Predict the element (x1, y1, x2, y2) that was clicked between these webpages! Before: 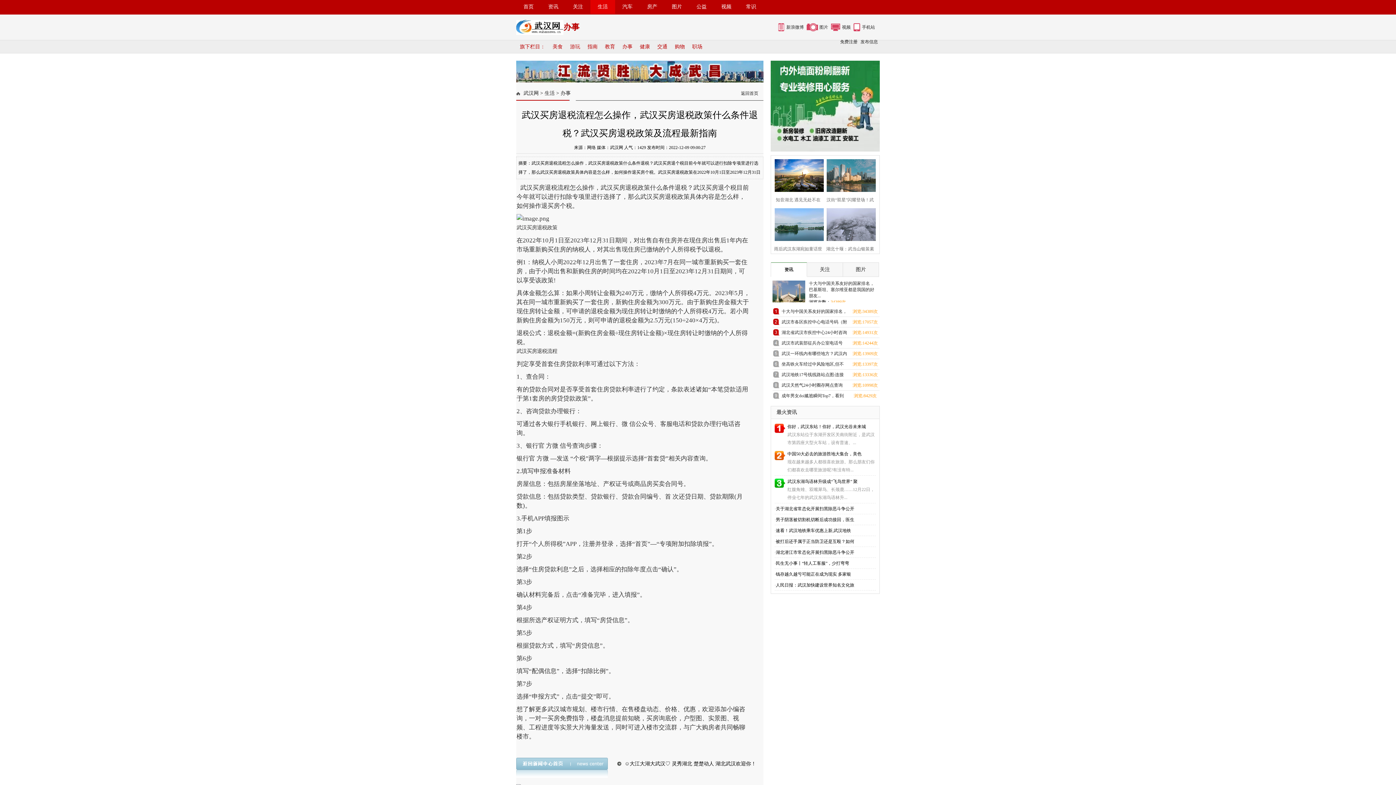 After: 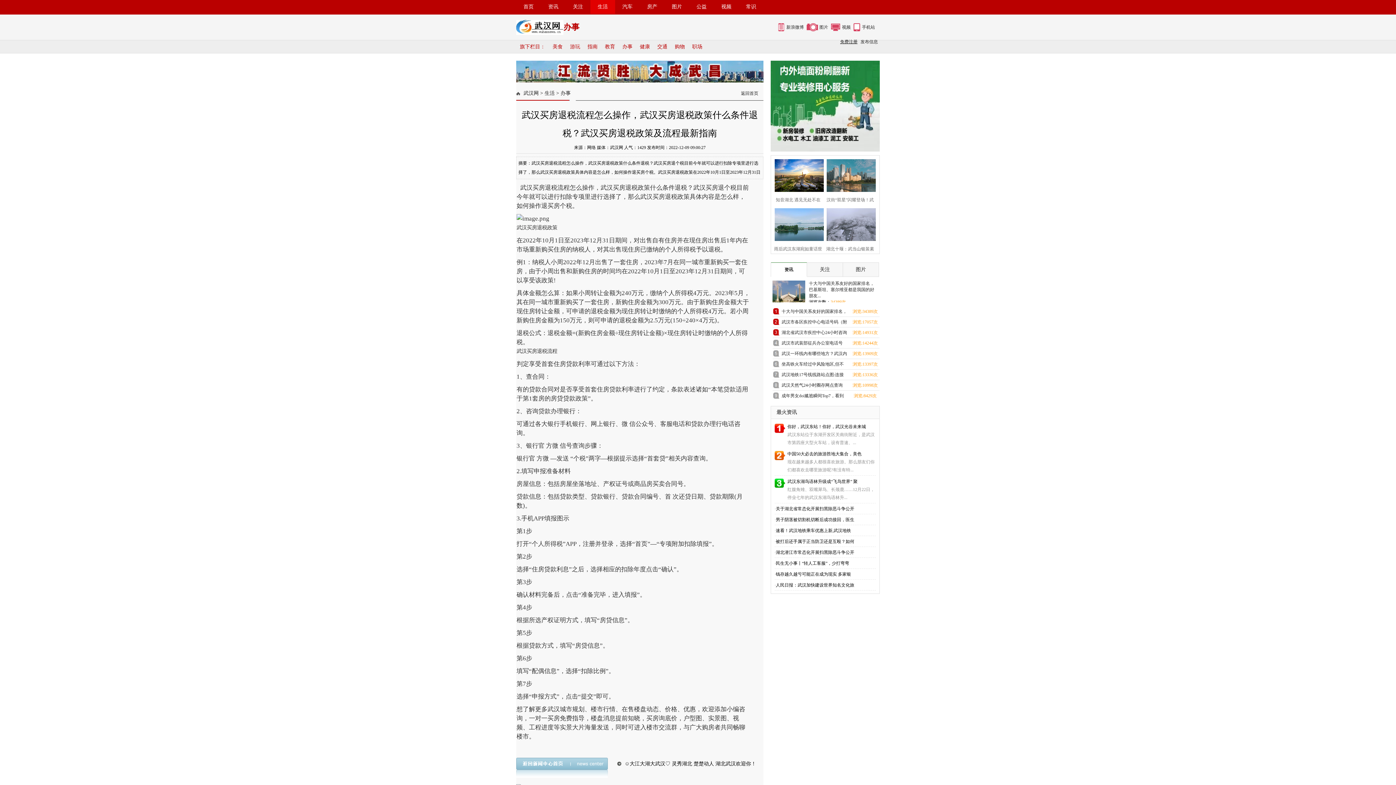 Action: label: 免费注册 bbox: (840, 34, 857, 49)